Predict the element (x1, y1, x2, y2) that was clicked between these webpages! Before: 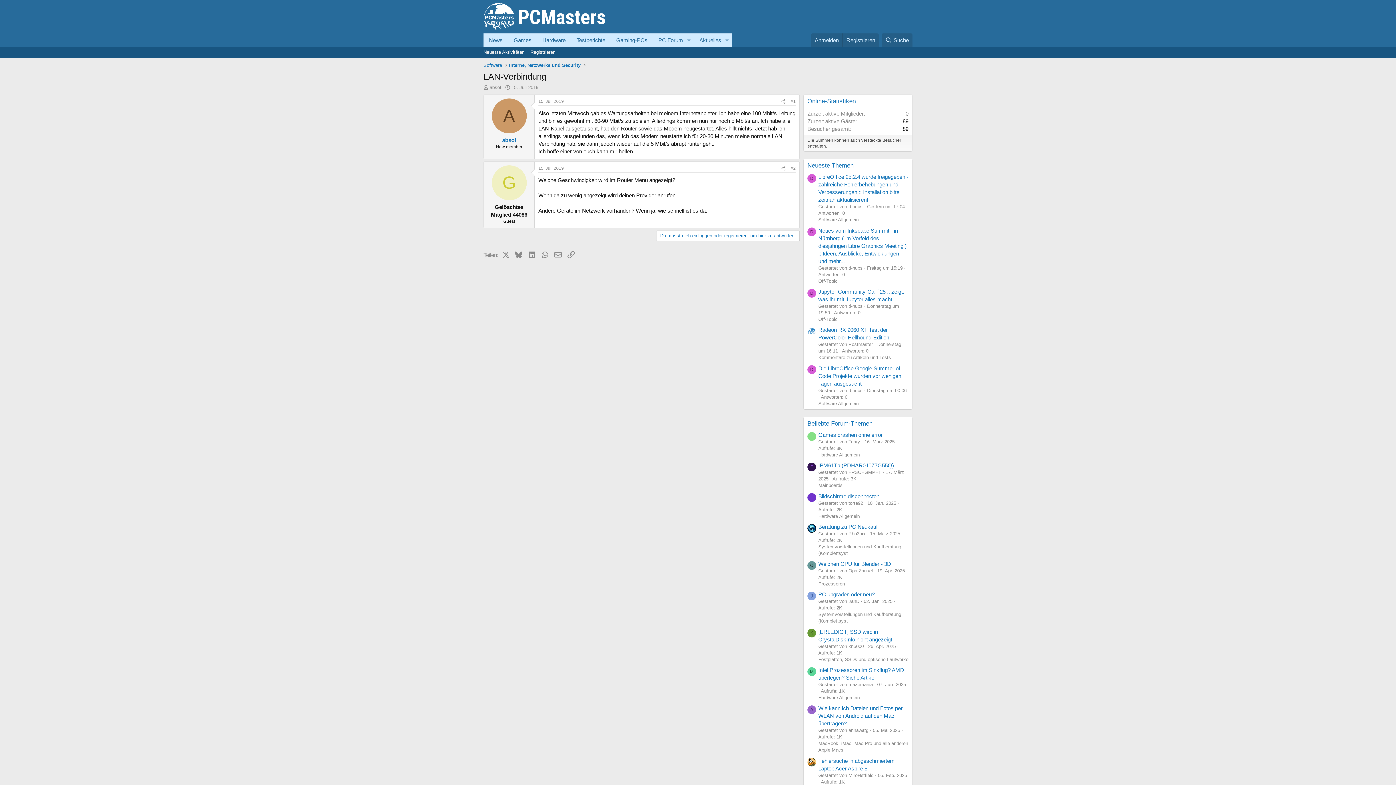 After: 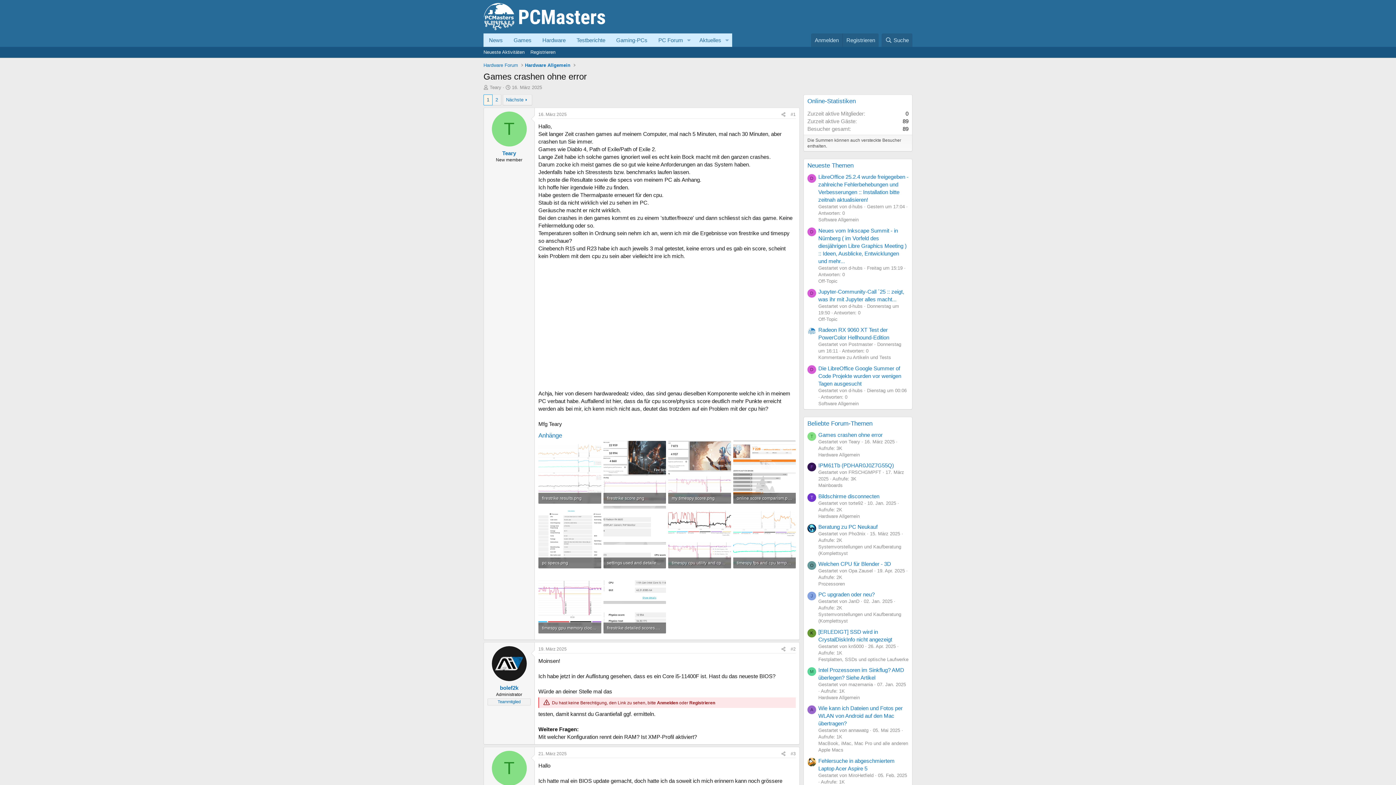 Action: label: Games crashen ohne error bbox: (818, 431, 882, 438)